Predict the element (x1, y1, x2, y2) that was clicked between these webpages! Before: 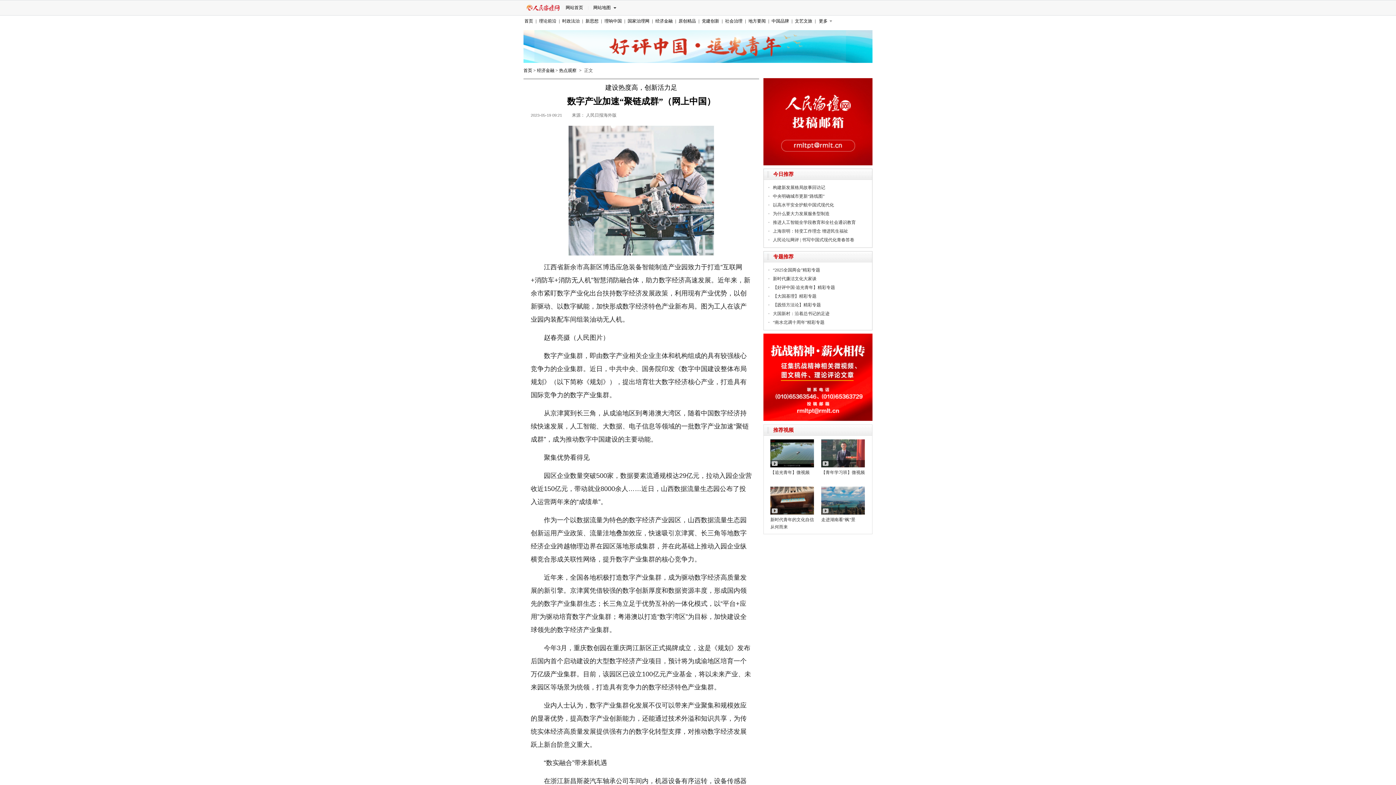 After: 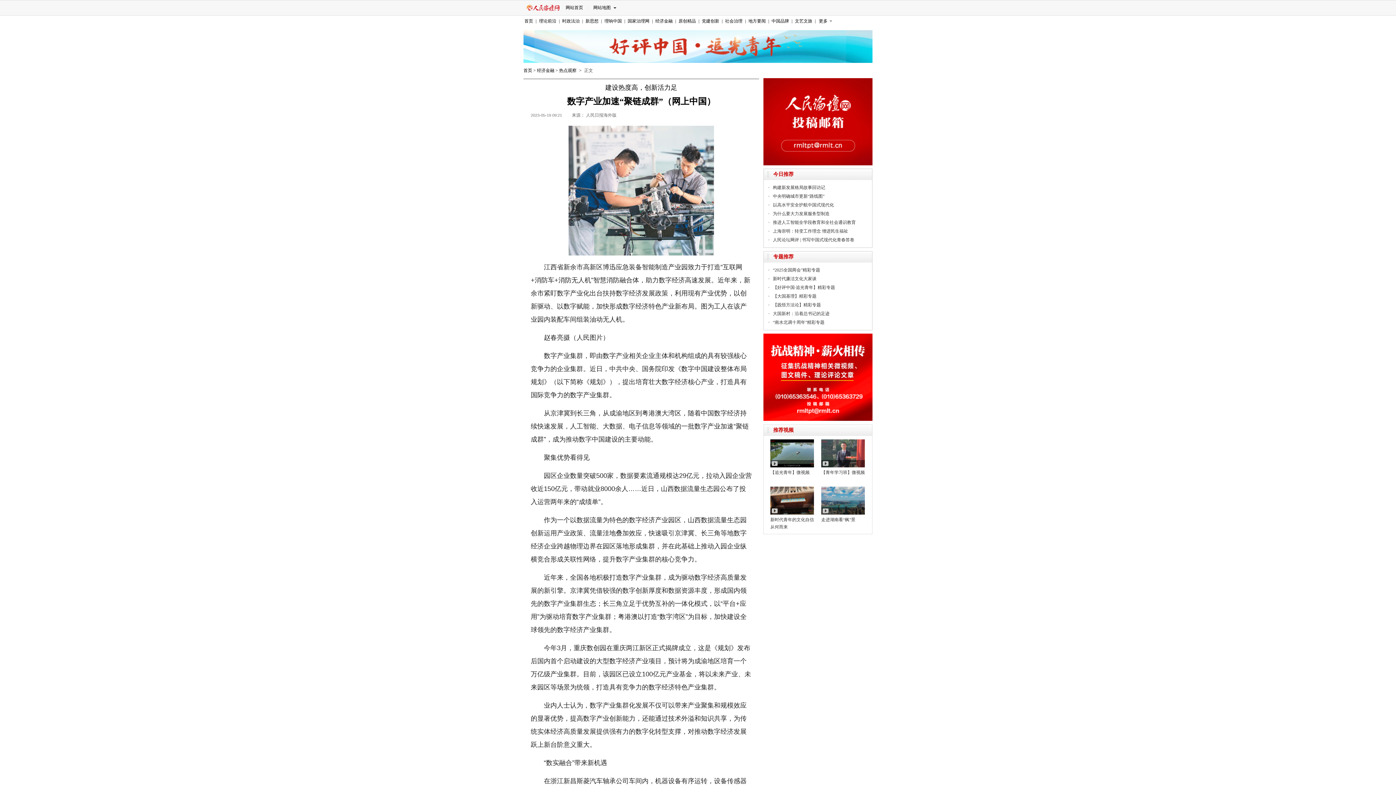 Action: bbox: (822, 508, 828, 513)